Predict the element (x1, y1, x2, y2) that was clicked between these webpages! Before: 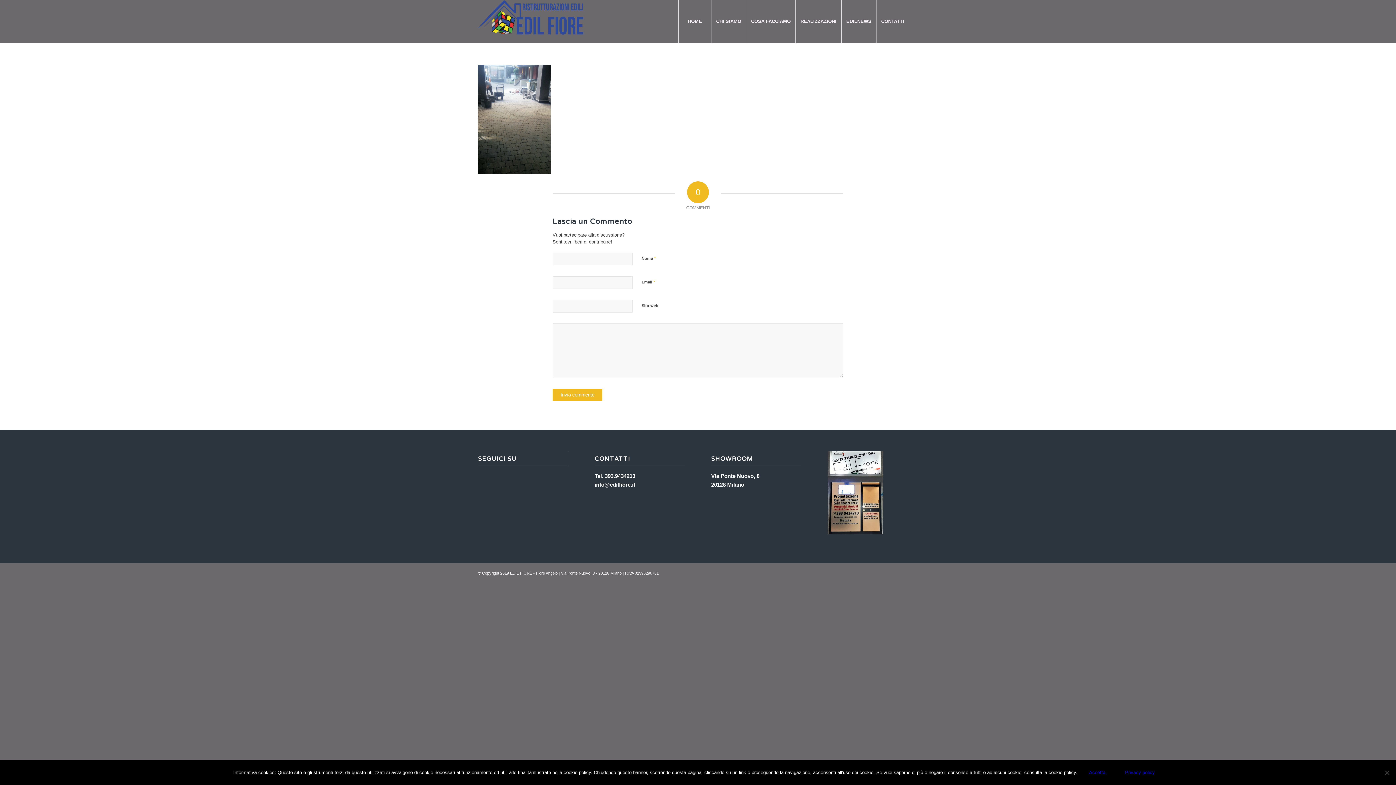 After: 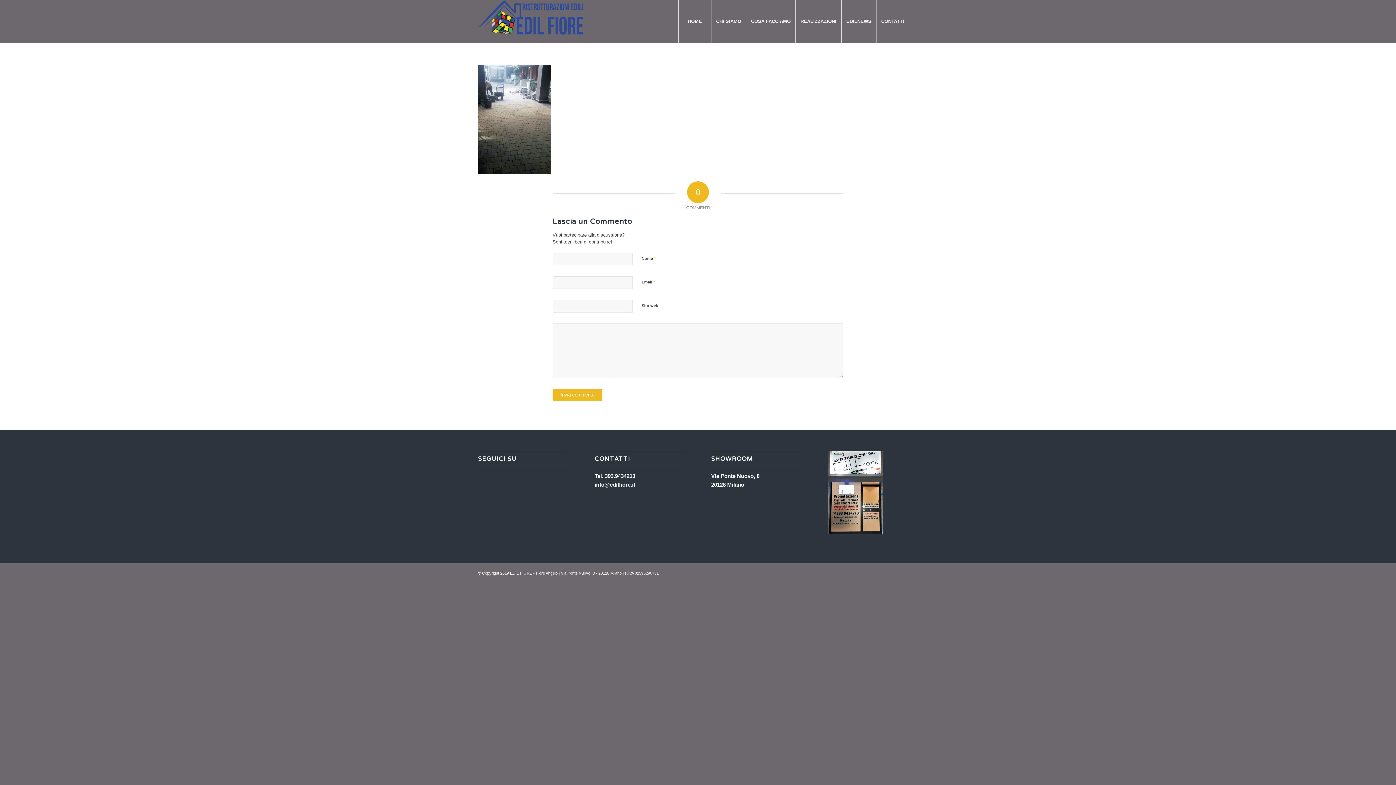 Action: bbox: (1081, 766, 1113, 780) label: Accetta